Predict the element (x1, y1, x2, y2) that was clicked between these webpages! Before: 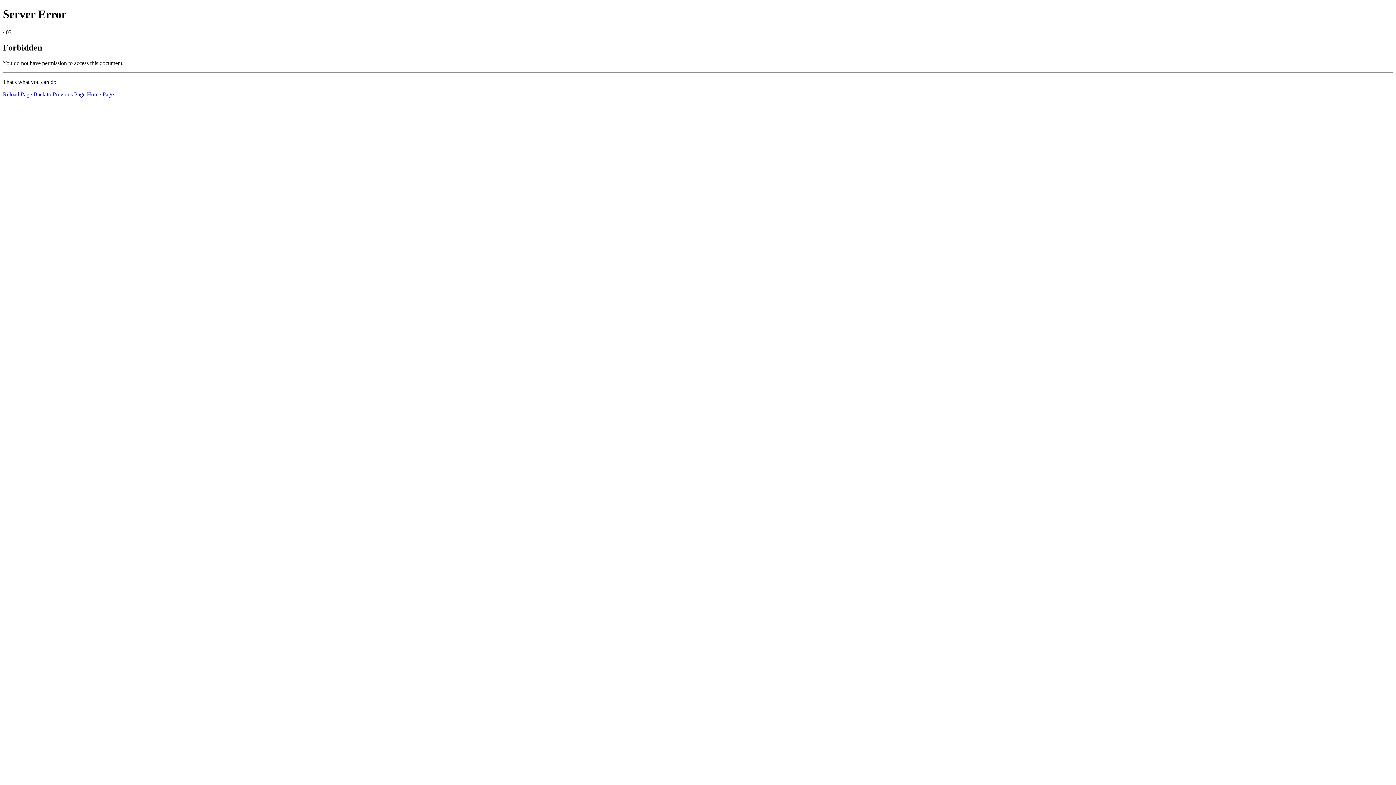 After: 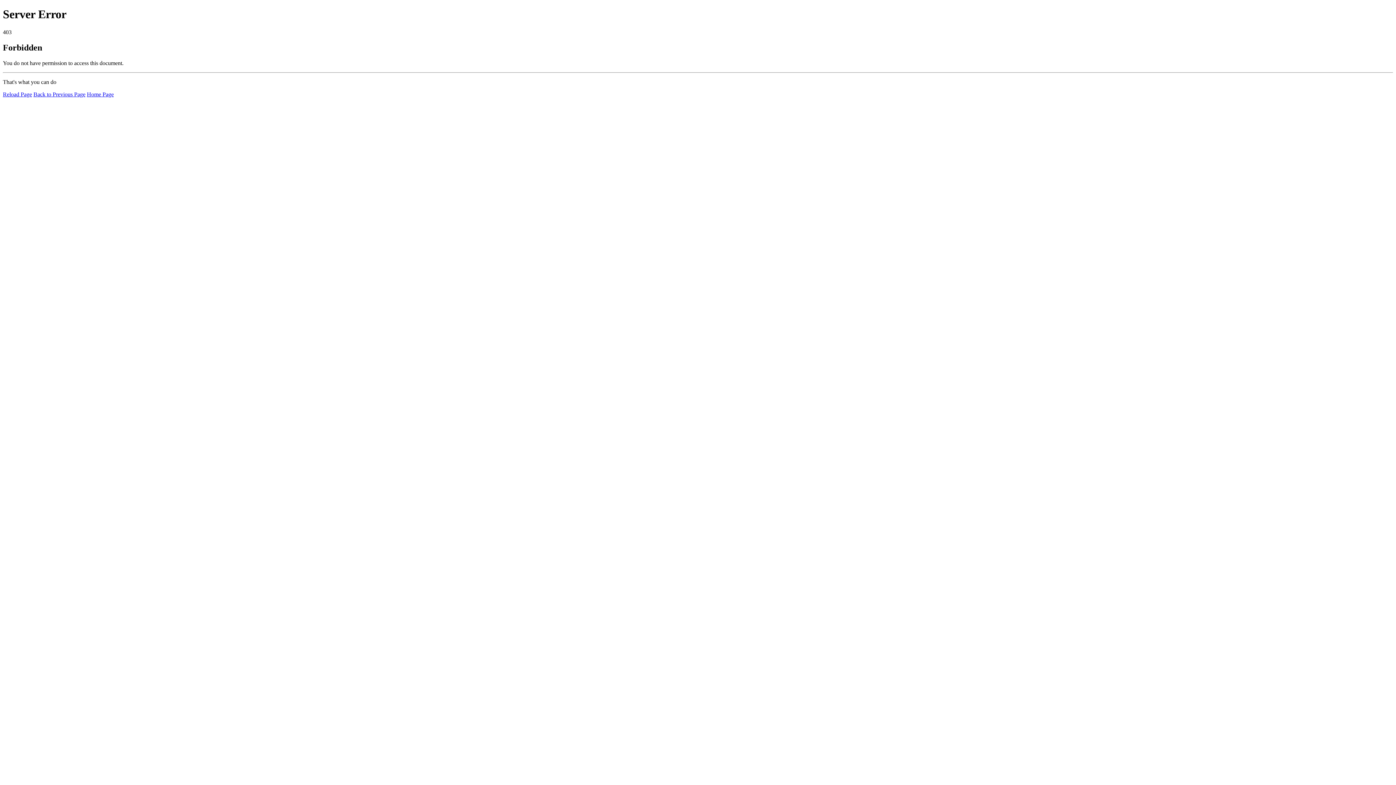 Action: label: Home Page bbox: (86, 91, 113, 97)